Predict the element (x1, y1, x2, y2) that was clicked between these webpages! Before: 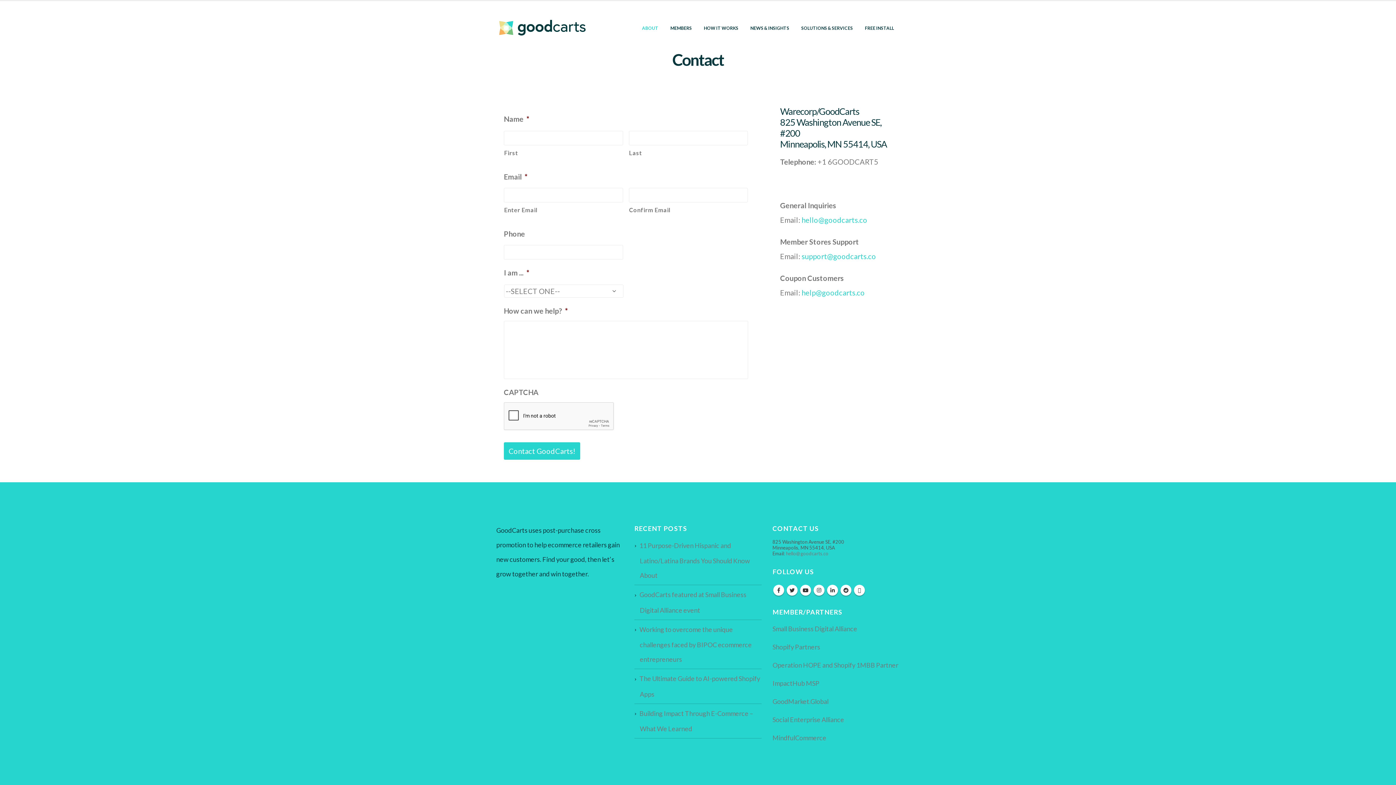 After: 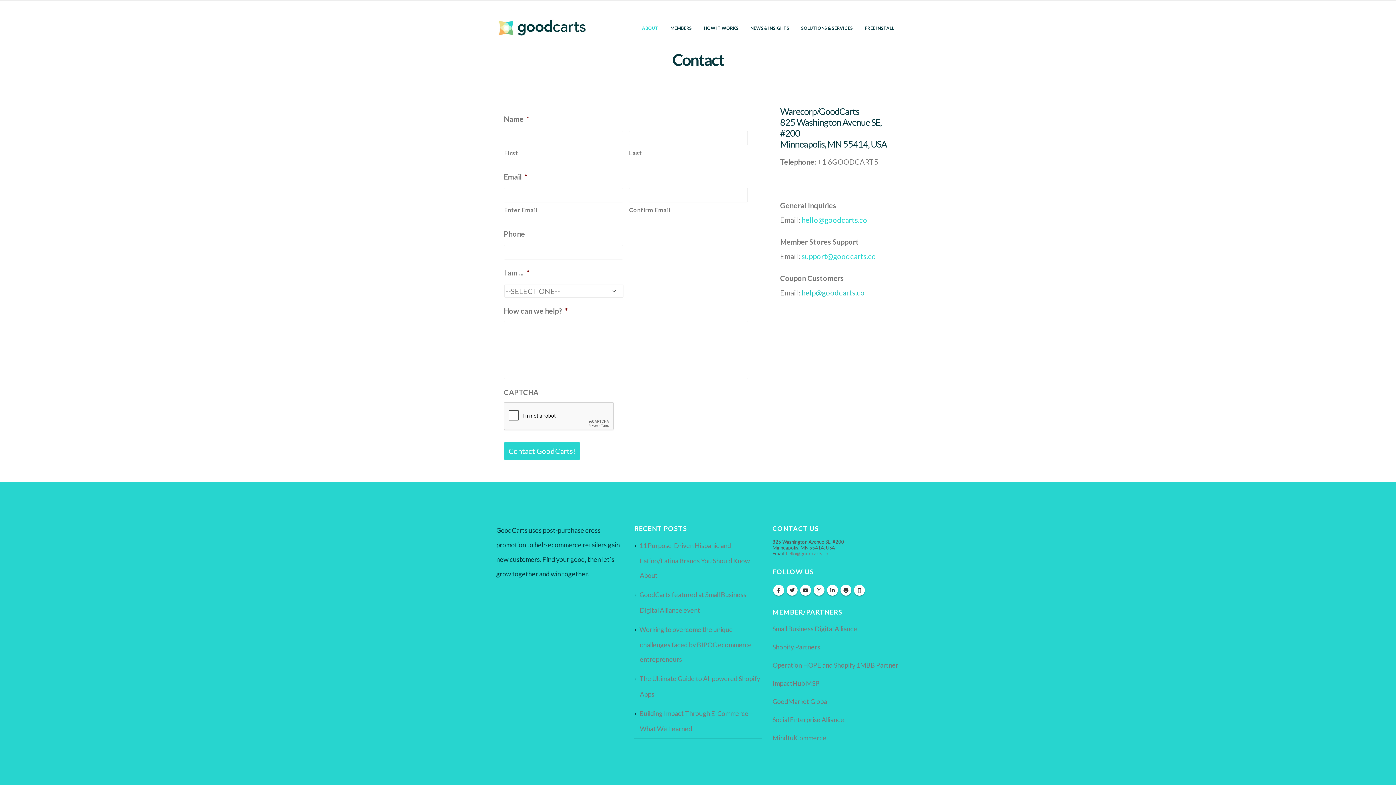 Action: label: help@goodcarts.co bbox: (801, 288, 865, 297)